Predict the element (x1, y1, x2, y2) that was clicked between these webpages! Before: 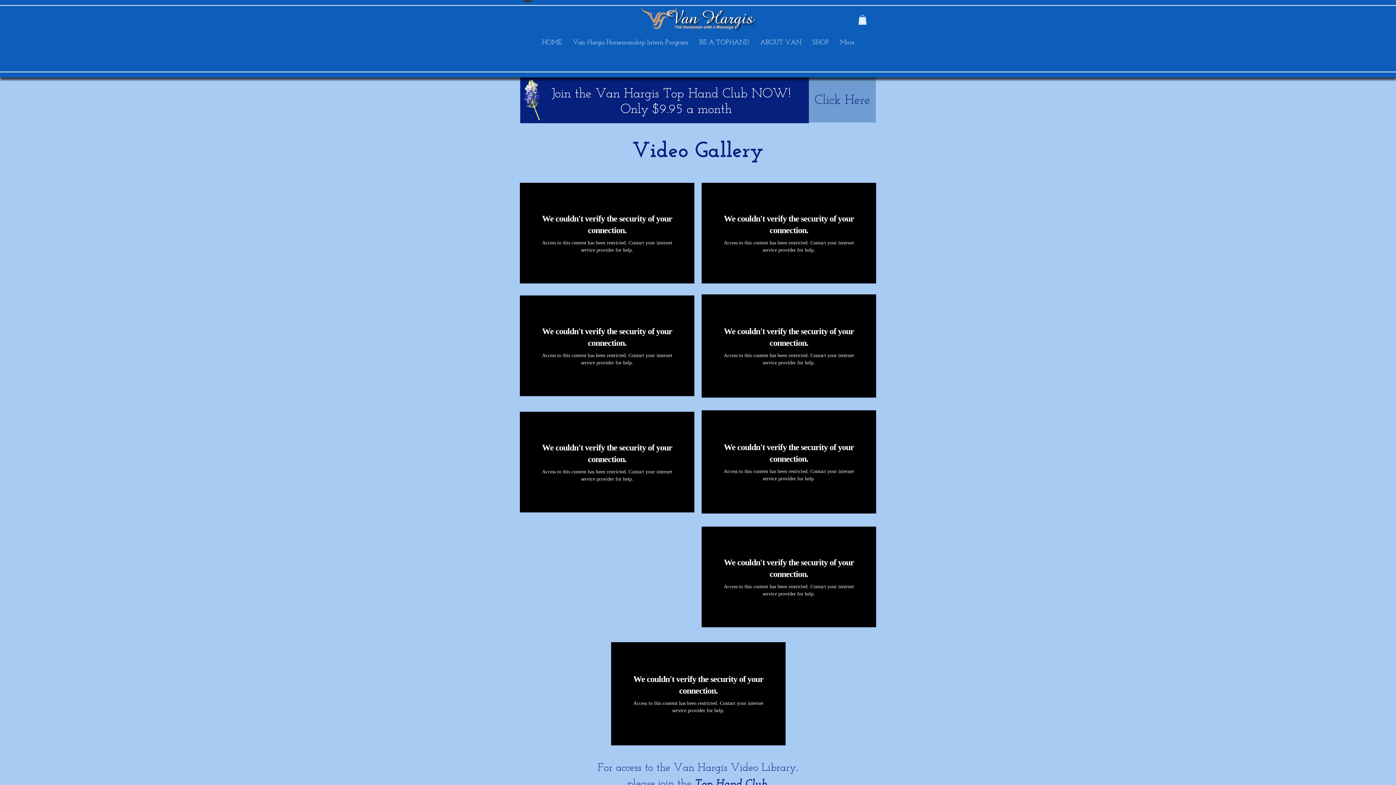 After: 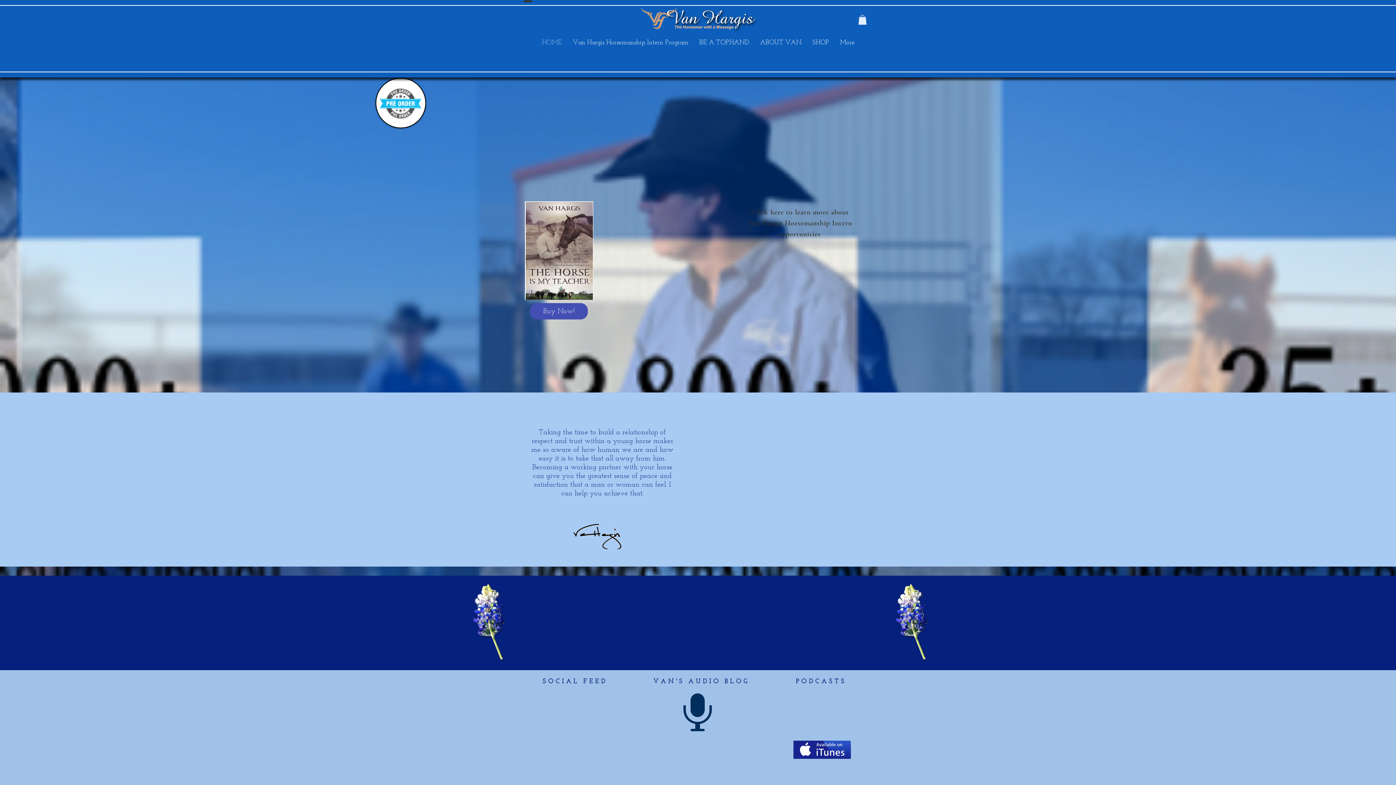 Action: bbox: (640, 6, 756, 33)